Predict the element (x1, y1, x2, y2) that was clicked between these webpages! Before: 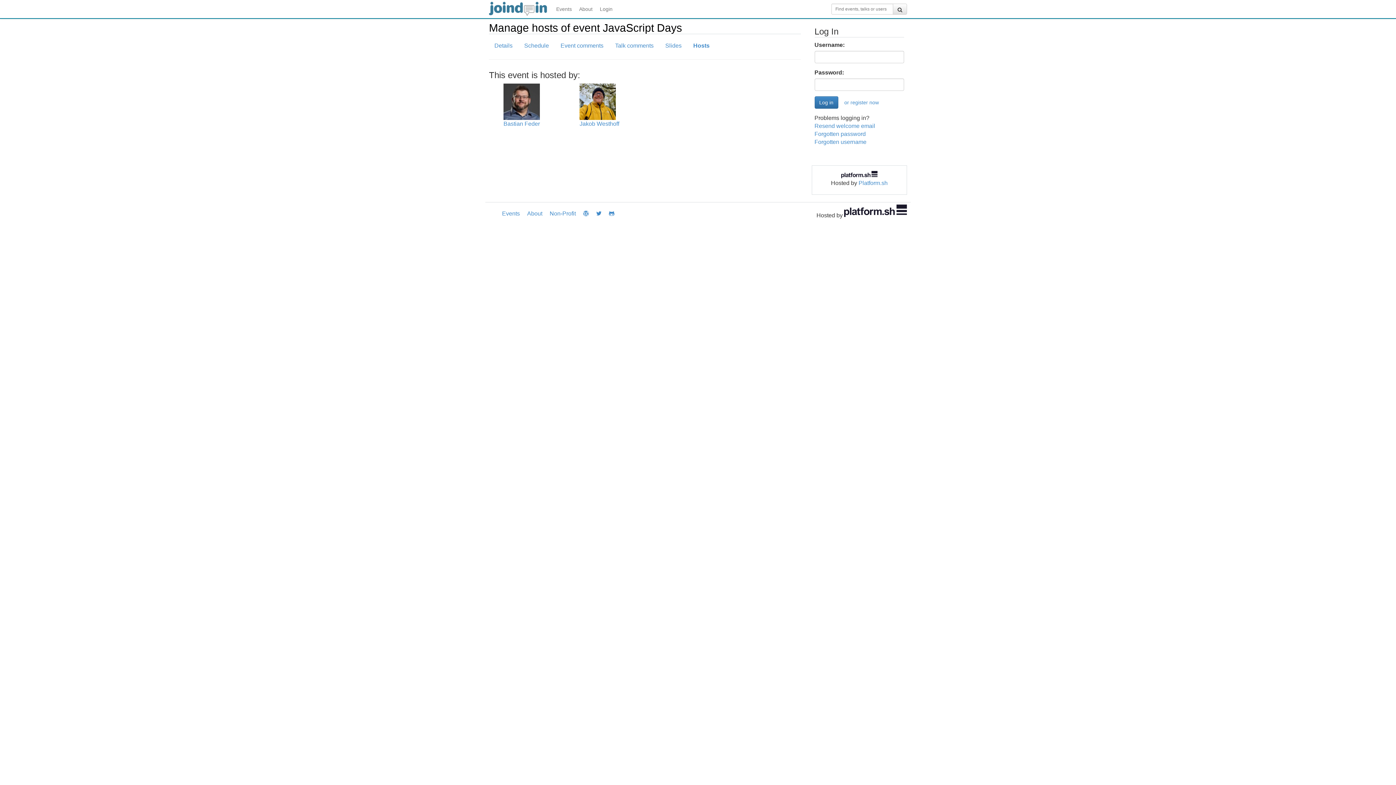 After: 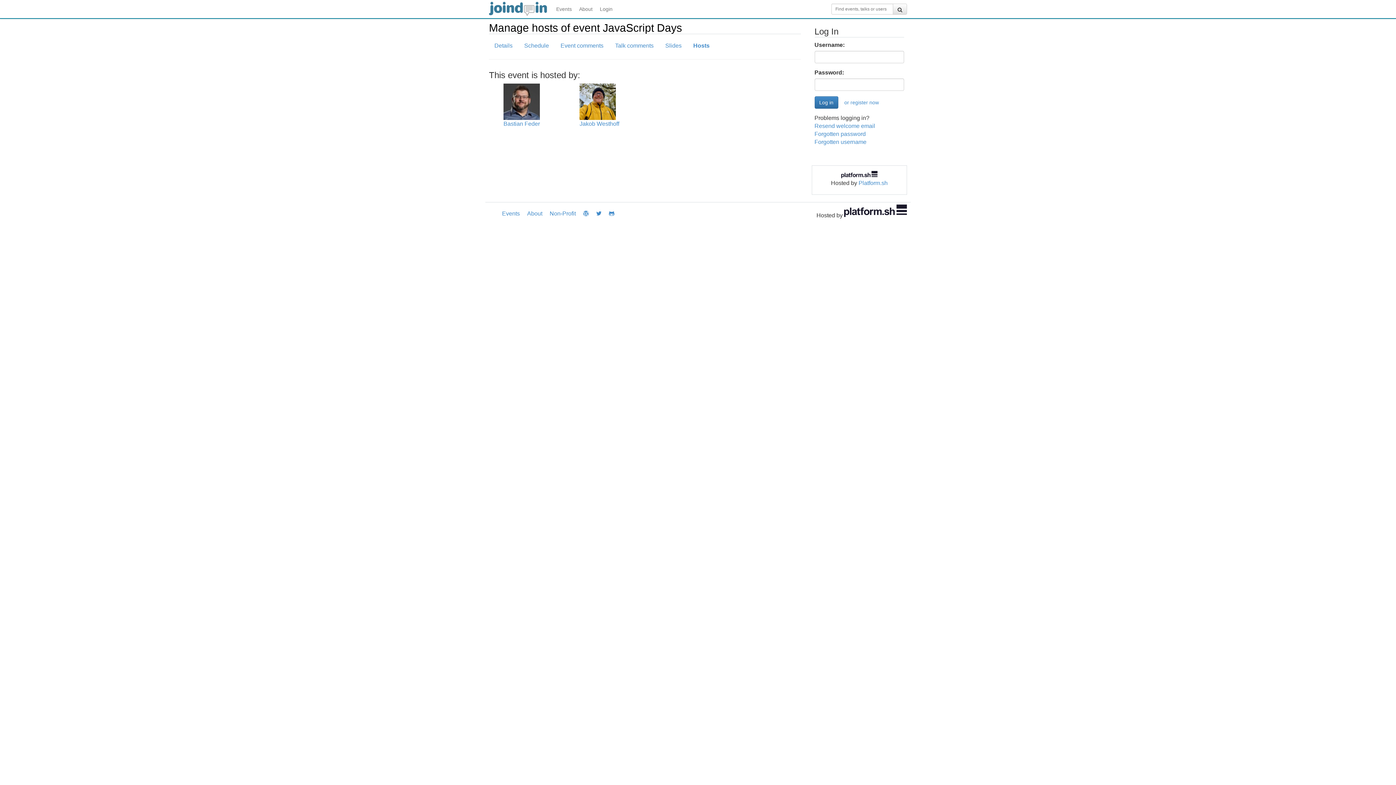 Action: label: Hosts bbox: (688, 38, 715, 53)